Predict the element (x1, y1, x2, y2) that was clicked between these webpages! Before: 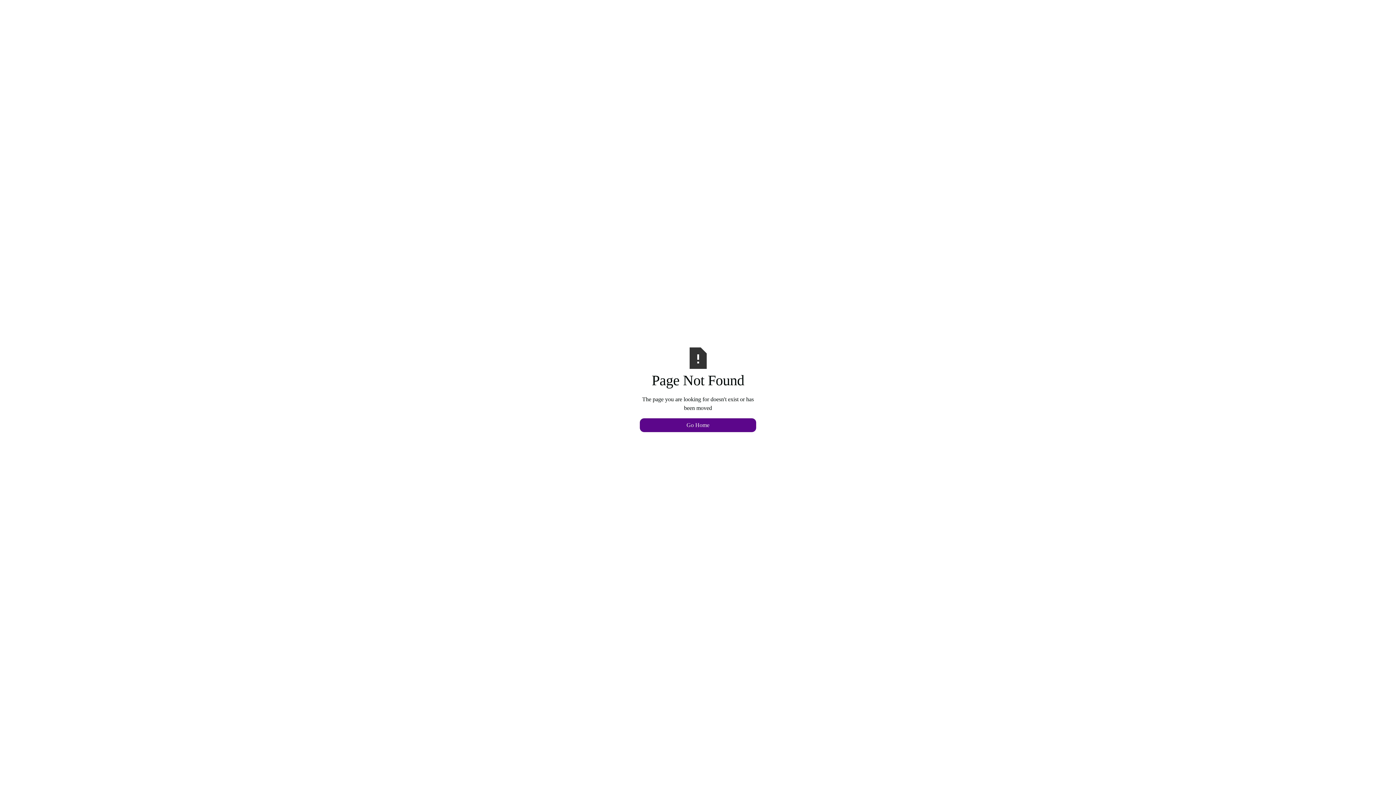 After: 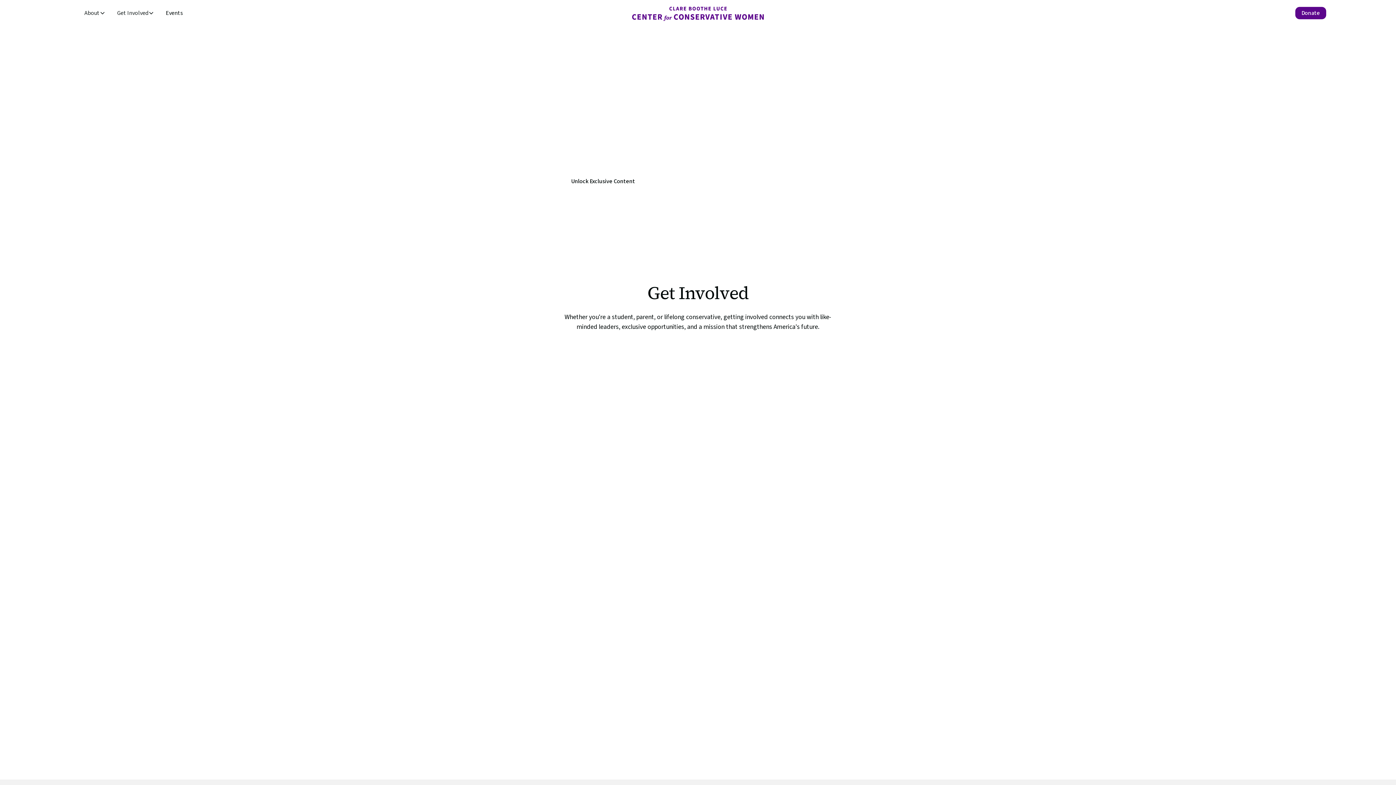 Action: label: Go Home bbox: (640, 418, 756, 432)